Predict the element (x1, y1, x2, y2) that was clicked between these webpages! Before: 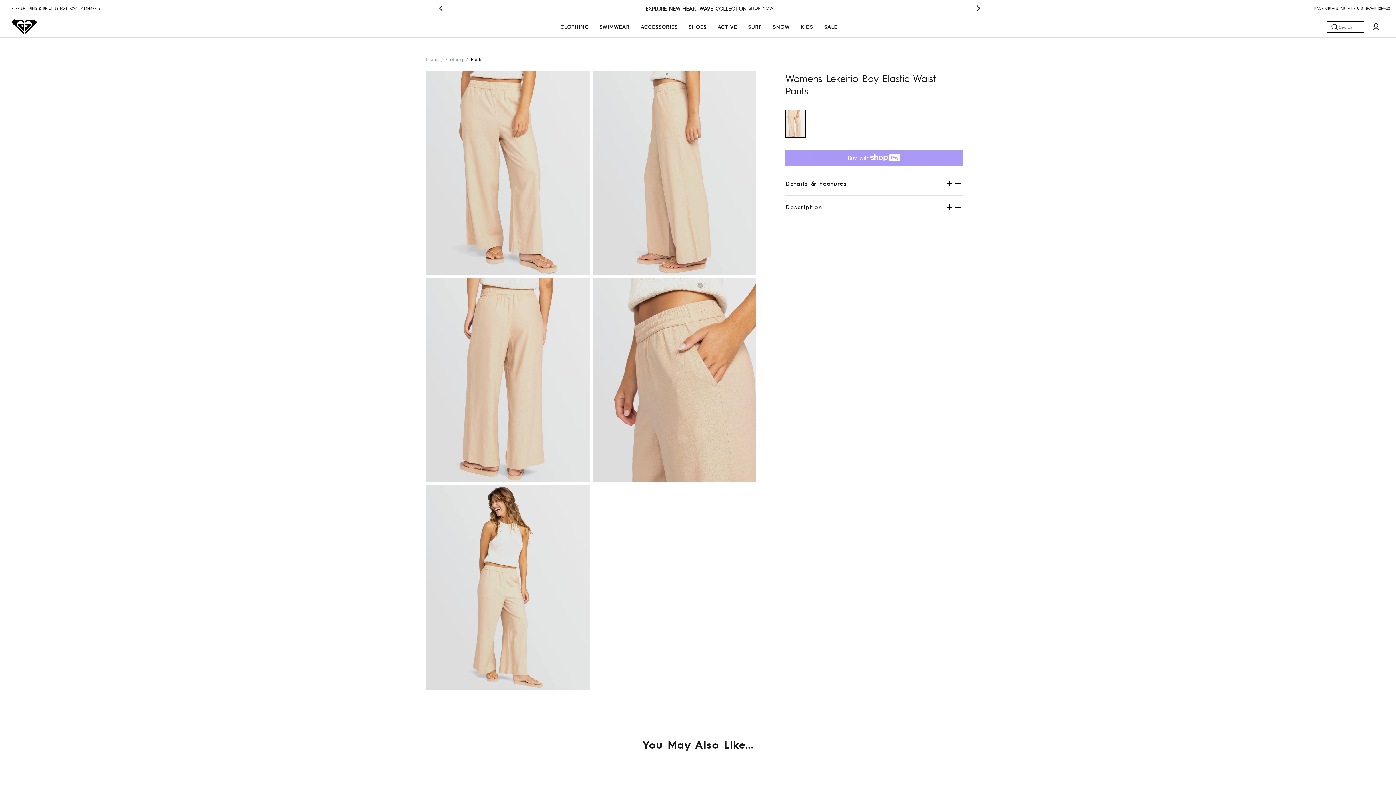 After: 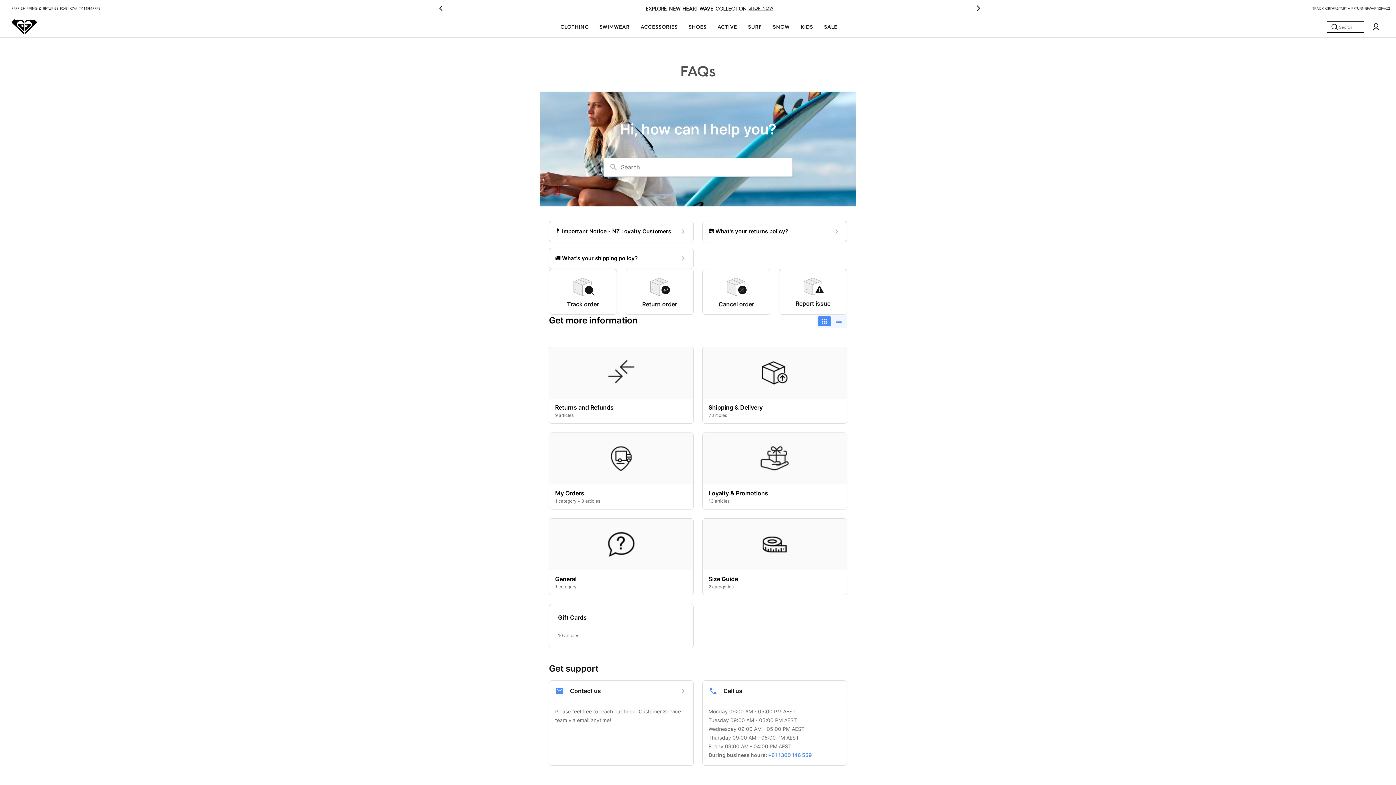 Action: bbox: (1381, 0, 1390, 16) label: FAQS